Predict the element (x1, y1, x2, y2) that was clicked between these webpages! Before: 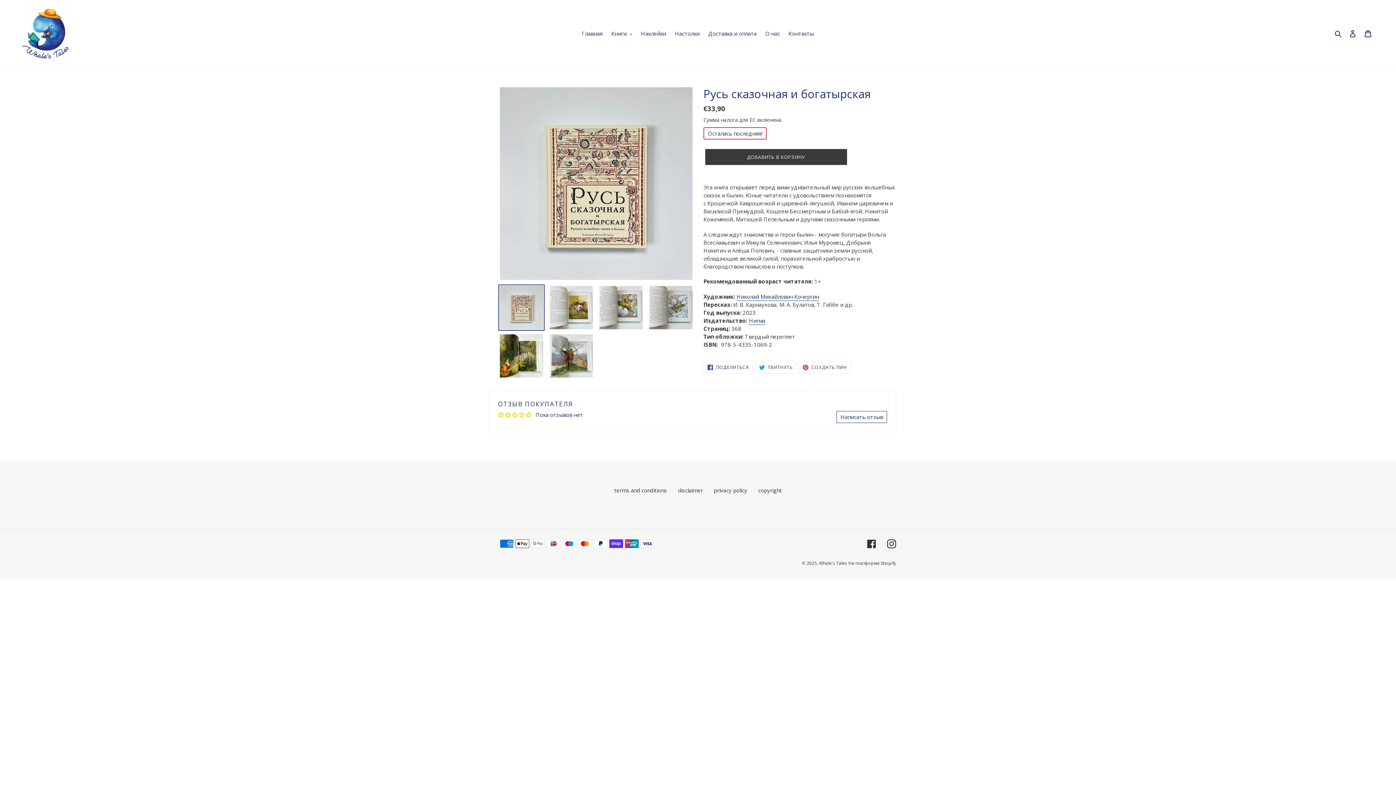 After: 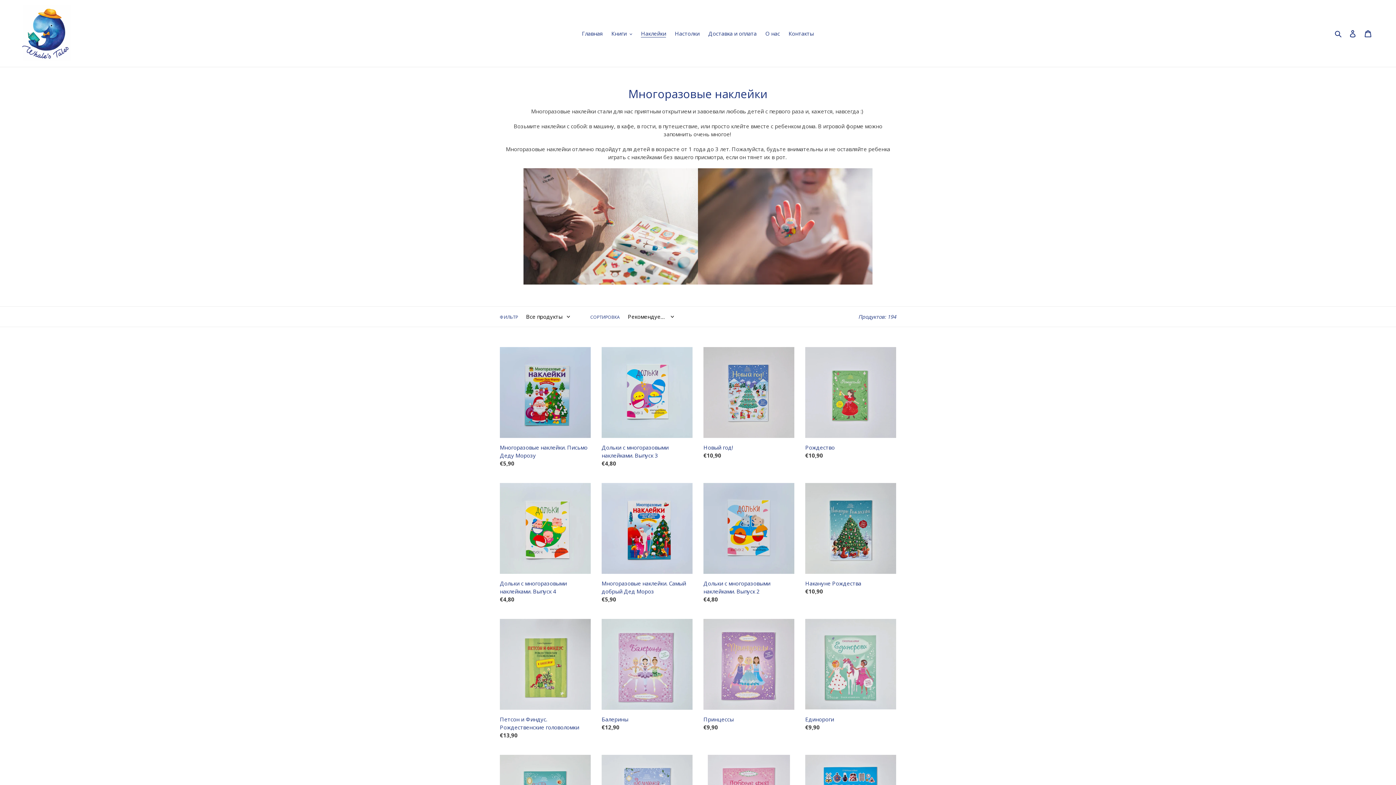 Action: bbox: (637, 28, 669, 38) label: Наклейки